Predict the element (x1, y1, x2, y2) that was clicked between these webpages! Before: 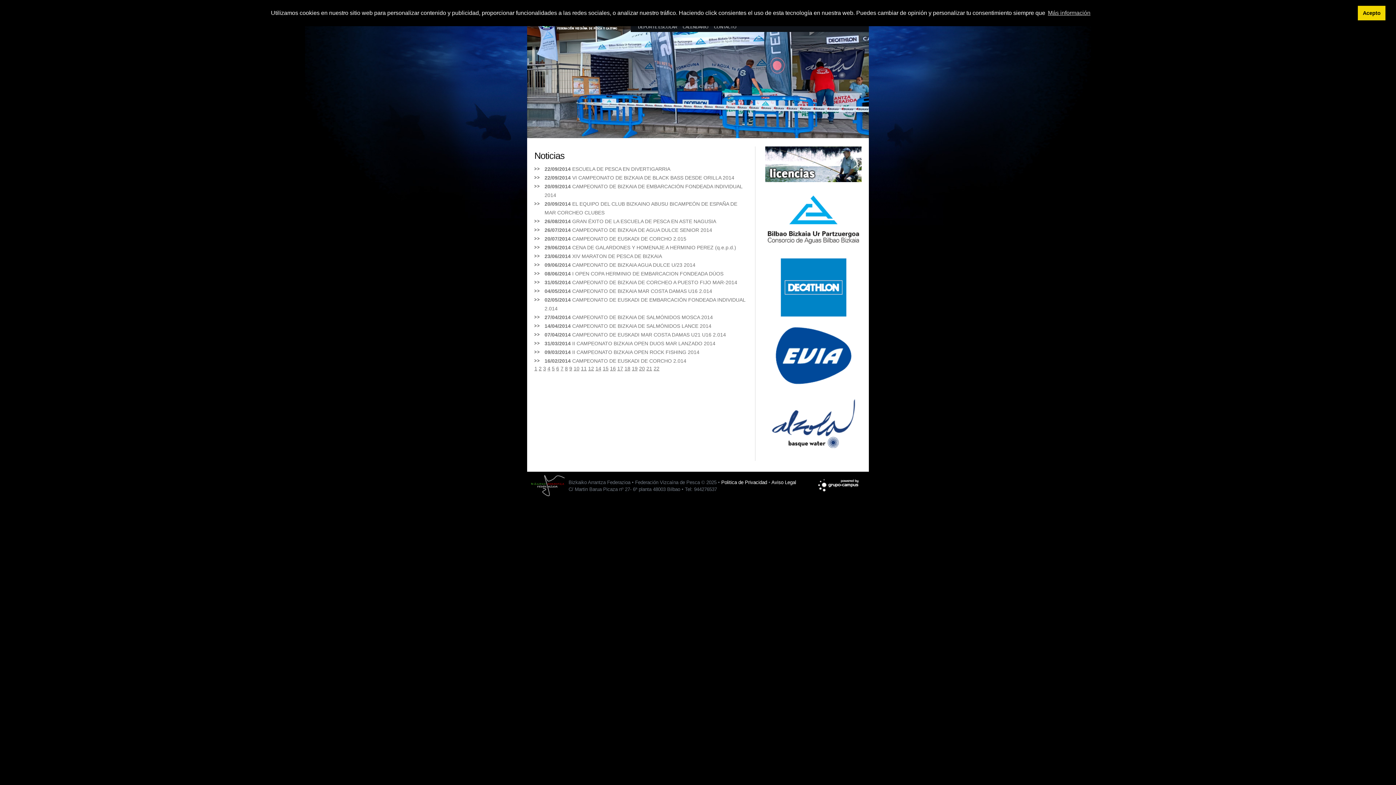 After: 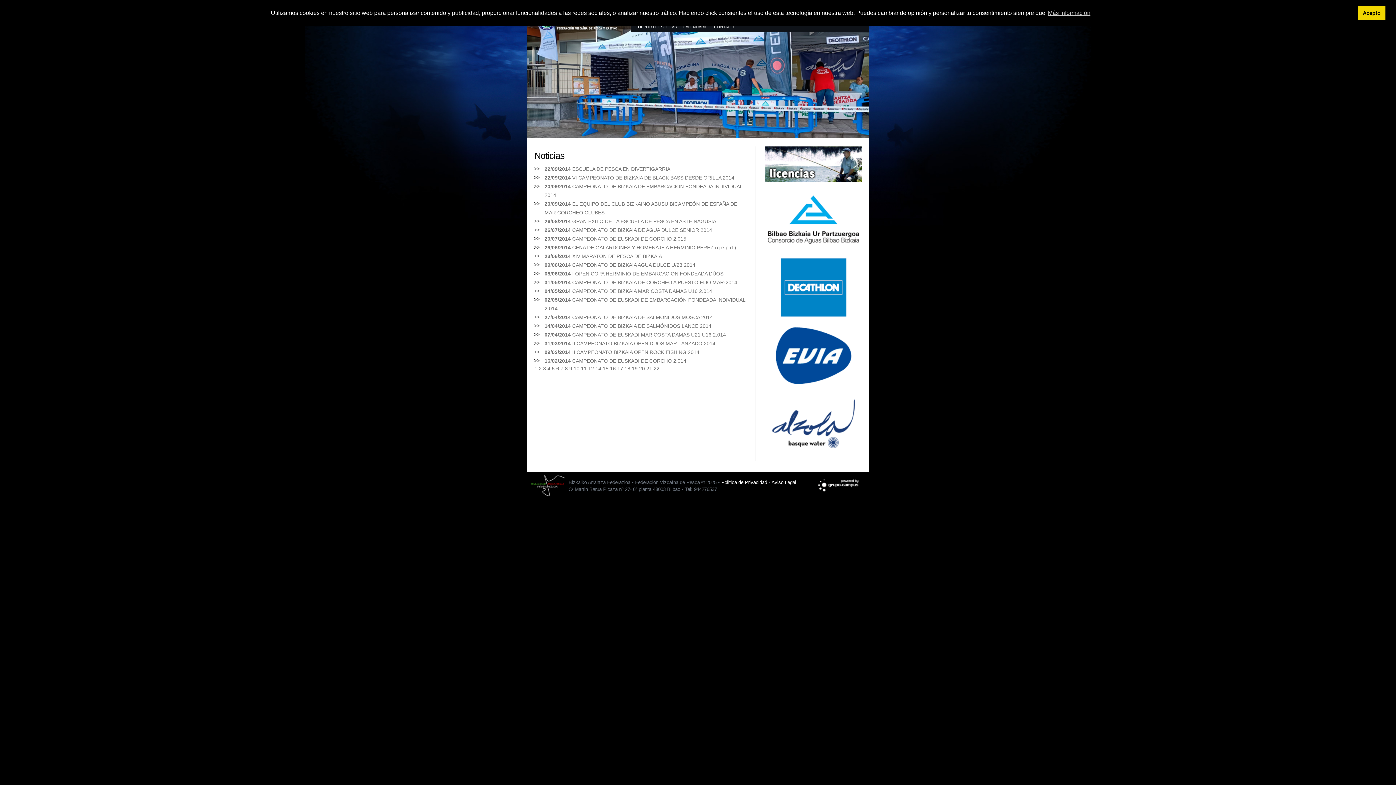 Action: bbox: (765, 393, 861, 399)